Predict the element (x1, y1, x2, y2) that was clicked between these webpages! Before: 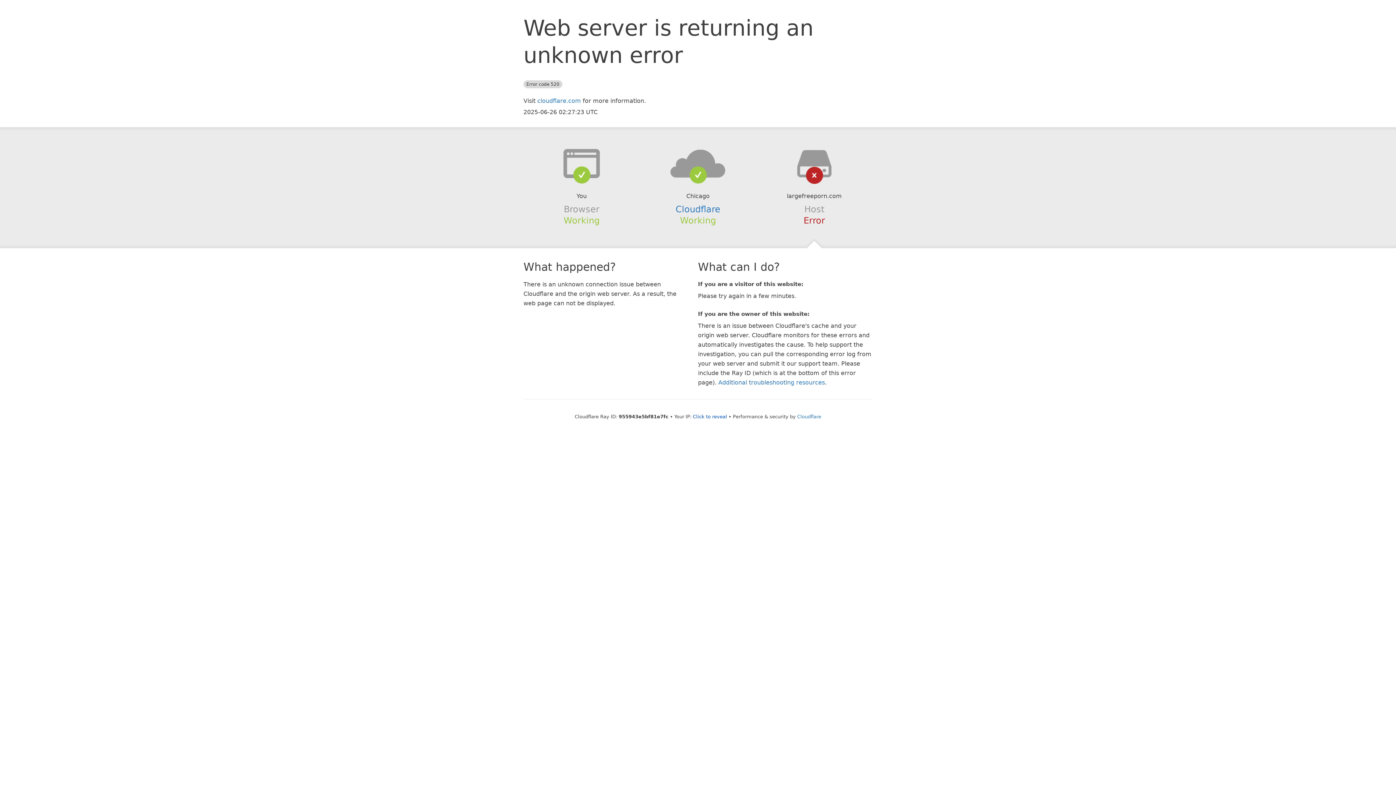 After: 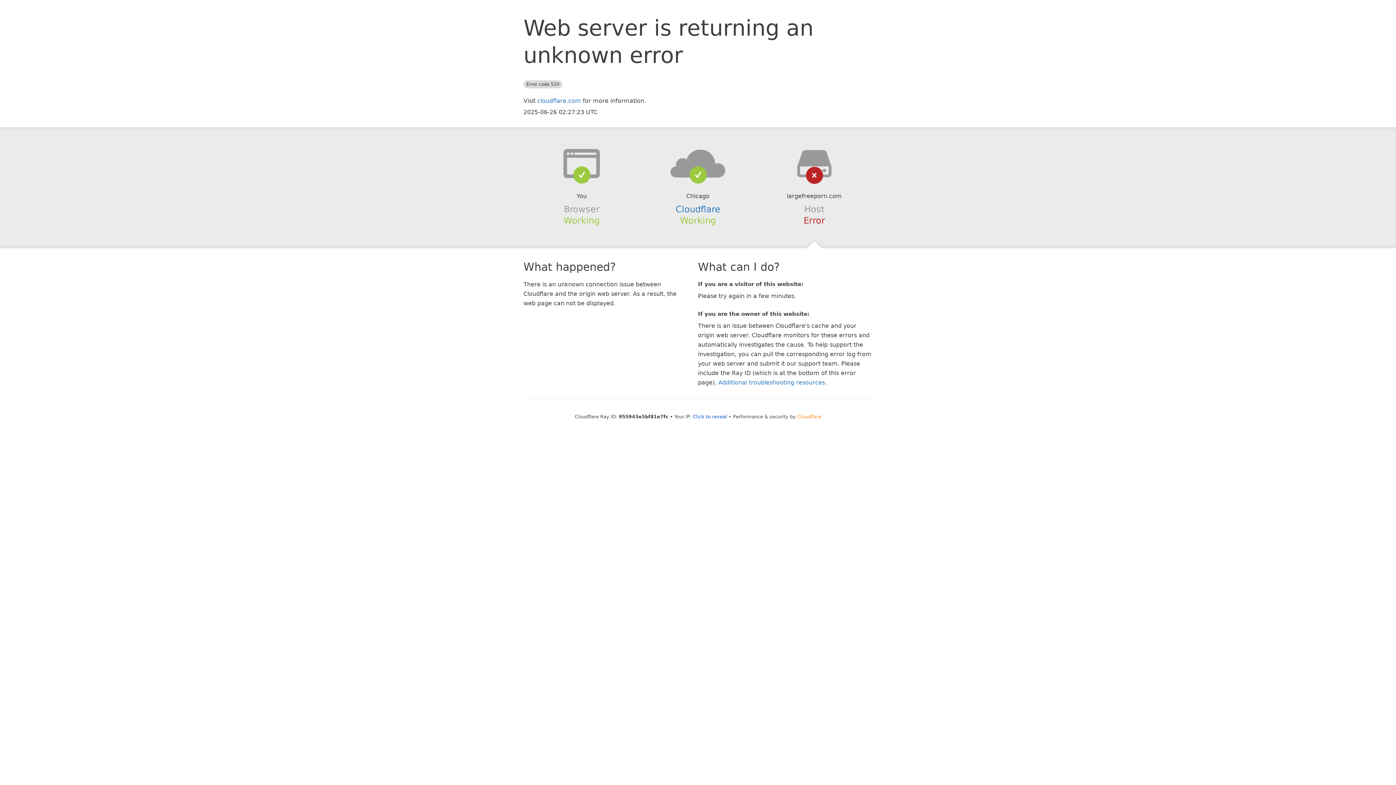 Action: bbox: (797, 414, 821, 419) label: Cloudflare